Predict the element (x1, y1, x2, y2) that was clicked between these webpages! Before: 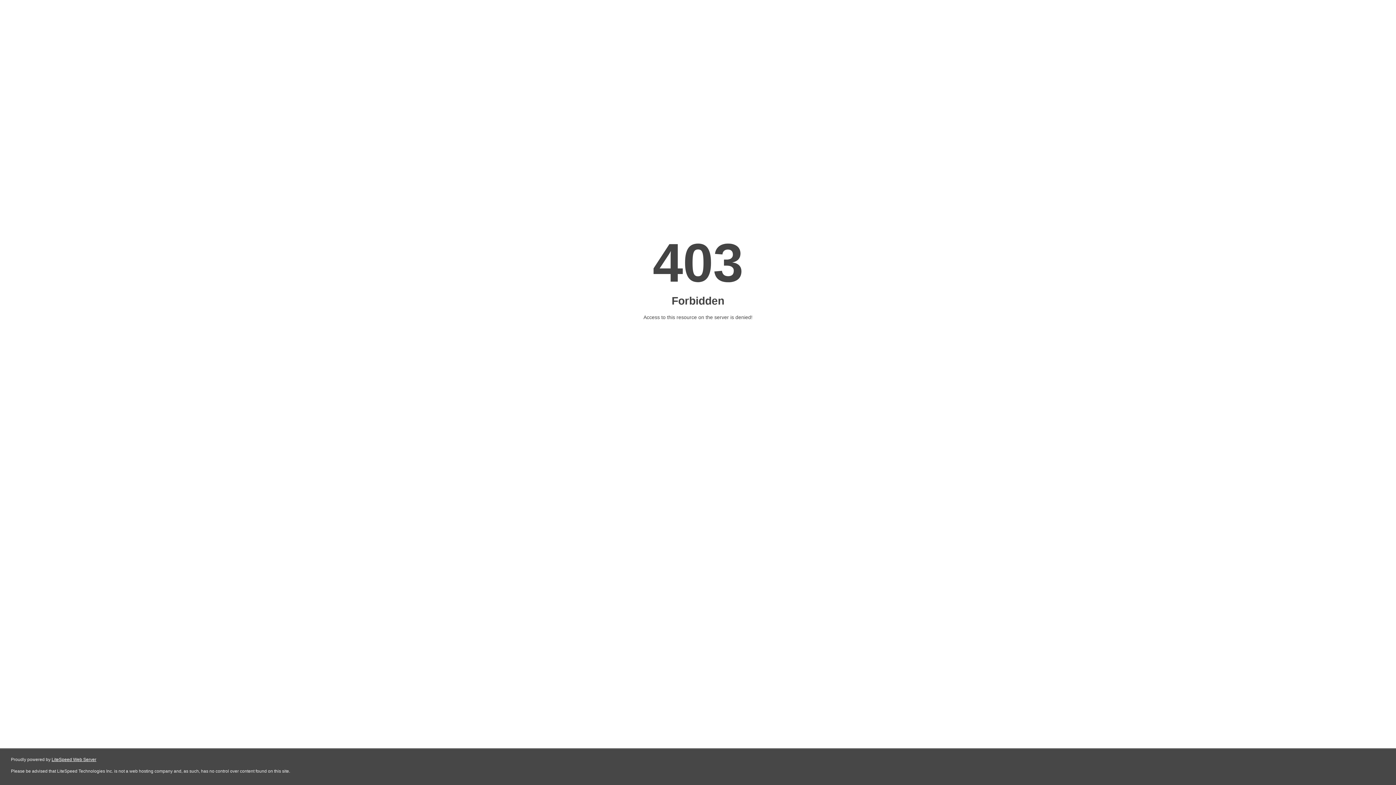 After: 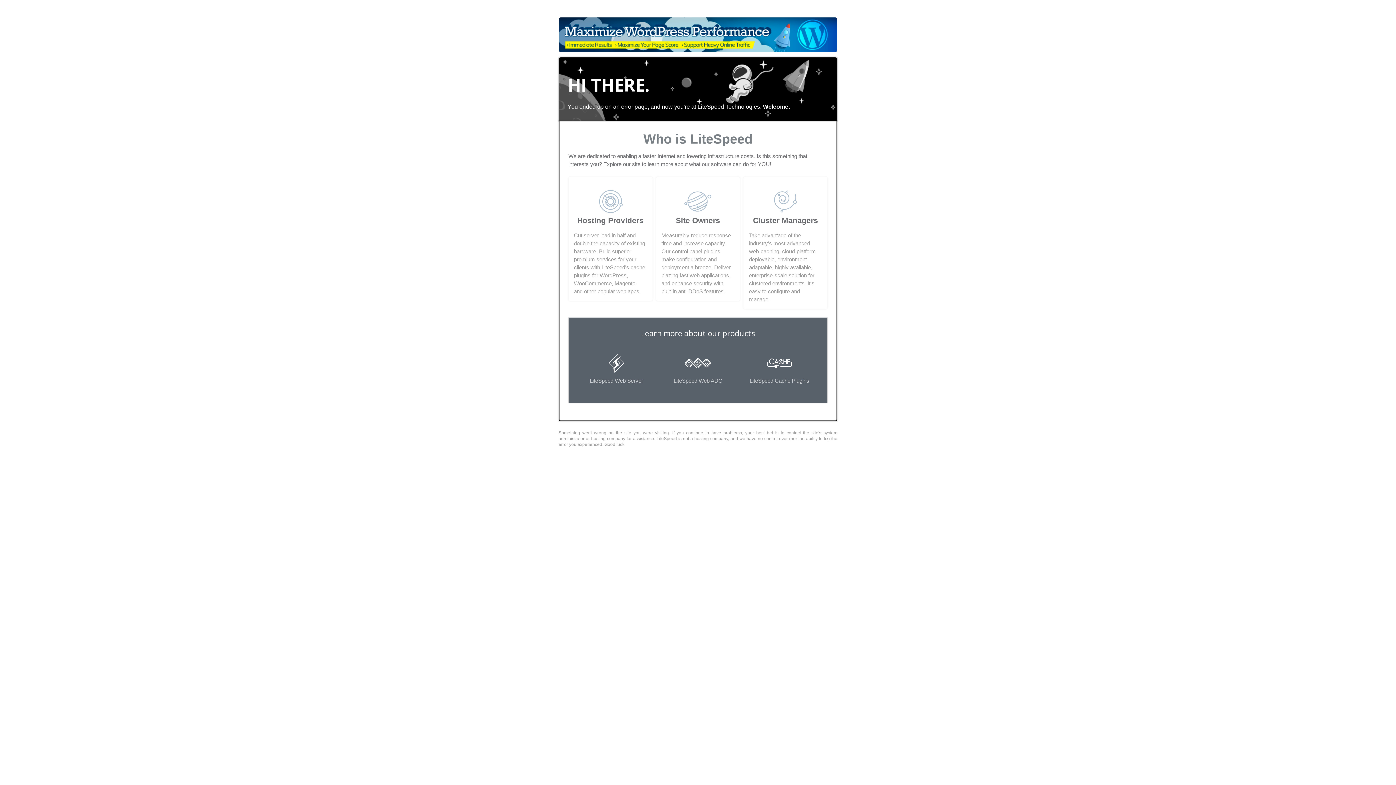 Action: bbox: (51, 757, 96, 762) label: LiteSpeed Web Server